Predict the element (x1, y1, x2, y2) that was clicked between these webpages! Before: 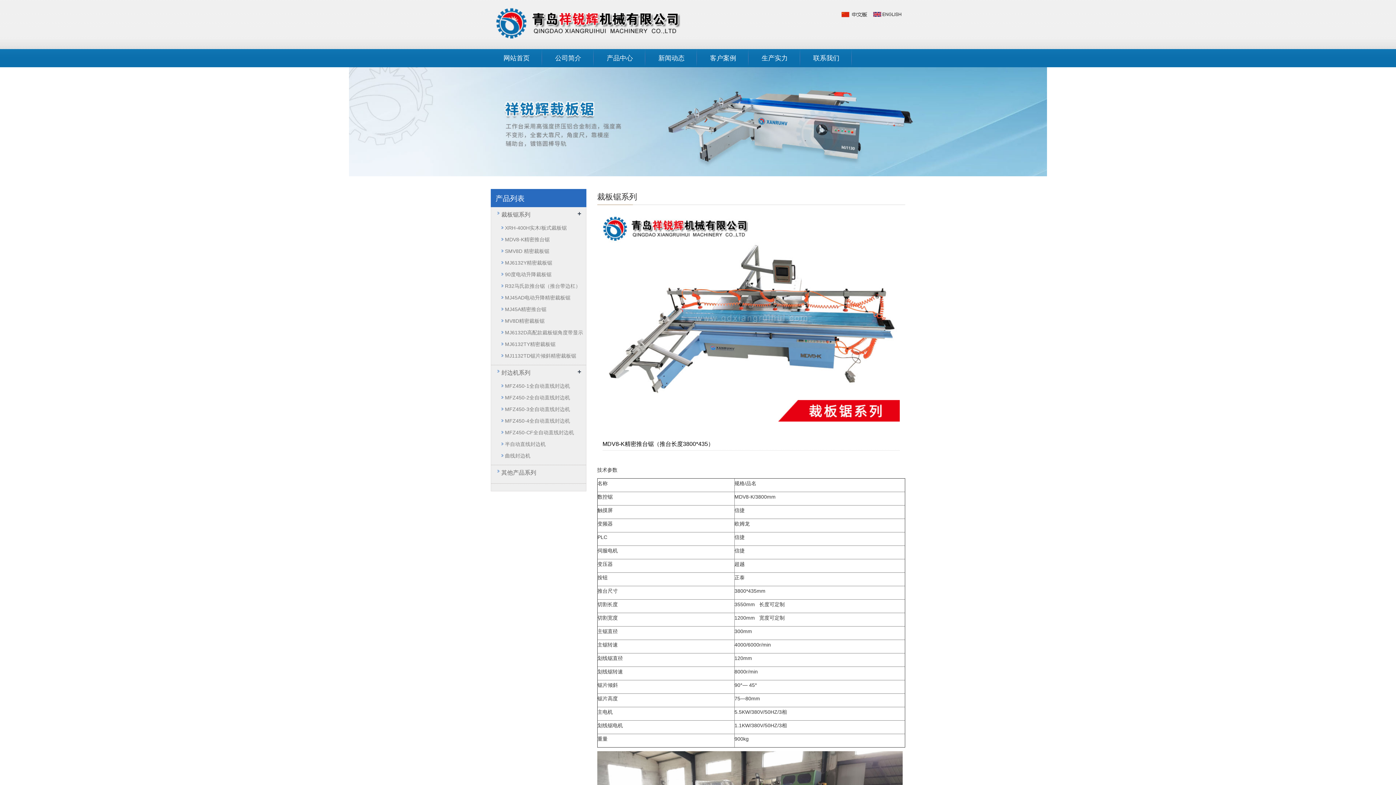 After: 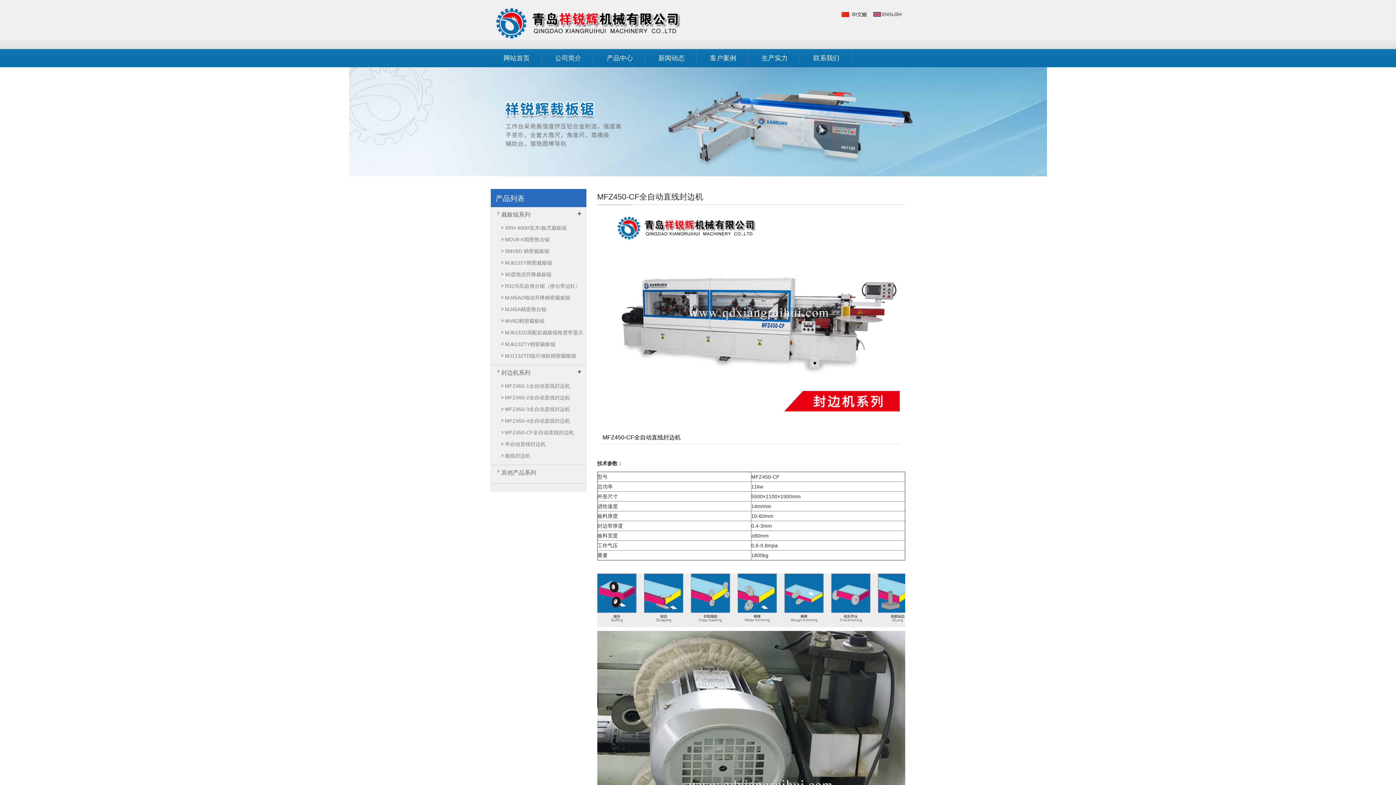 Action: label: MFZ450-CF全自动直线封边机 bbox: (505, 428, 574, 437)